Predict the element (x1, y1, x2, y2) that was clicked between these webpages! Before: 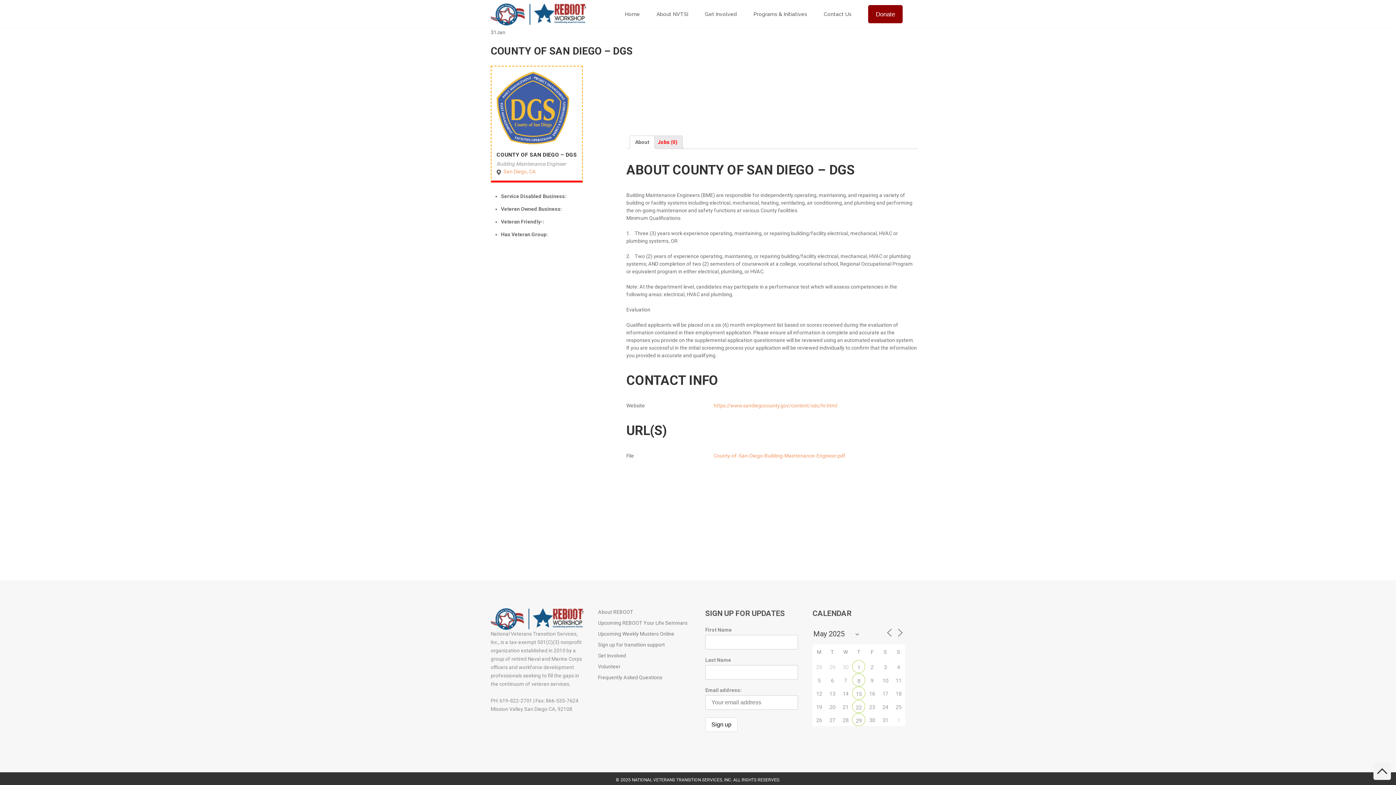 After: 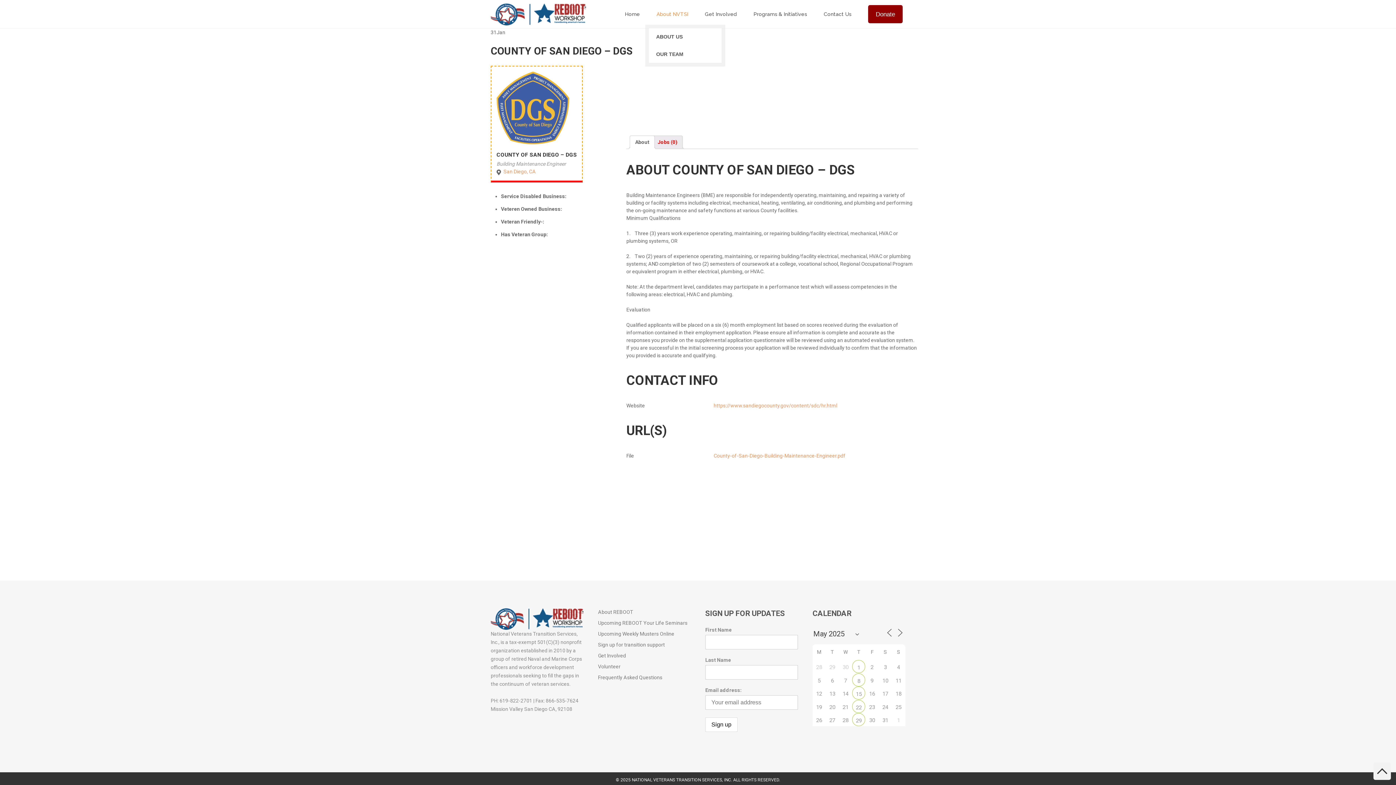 Action: label: About NVTSI bbox: (649, 0, 696, 28)